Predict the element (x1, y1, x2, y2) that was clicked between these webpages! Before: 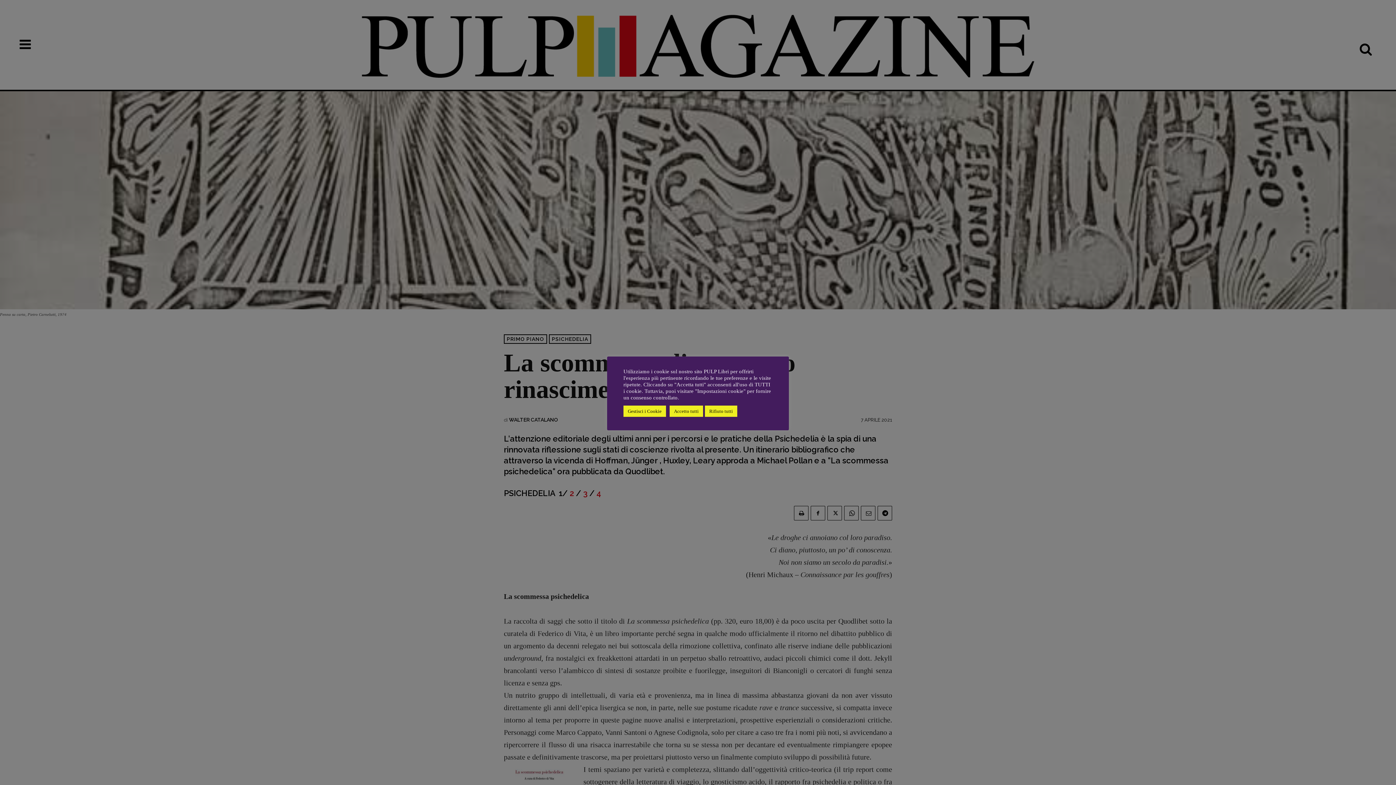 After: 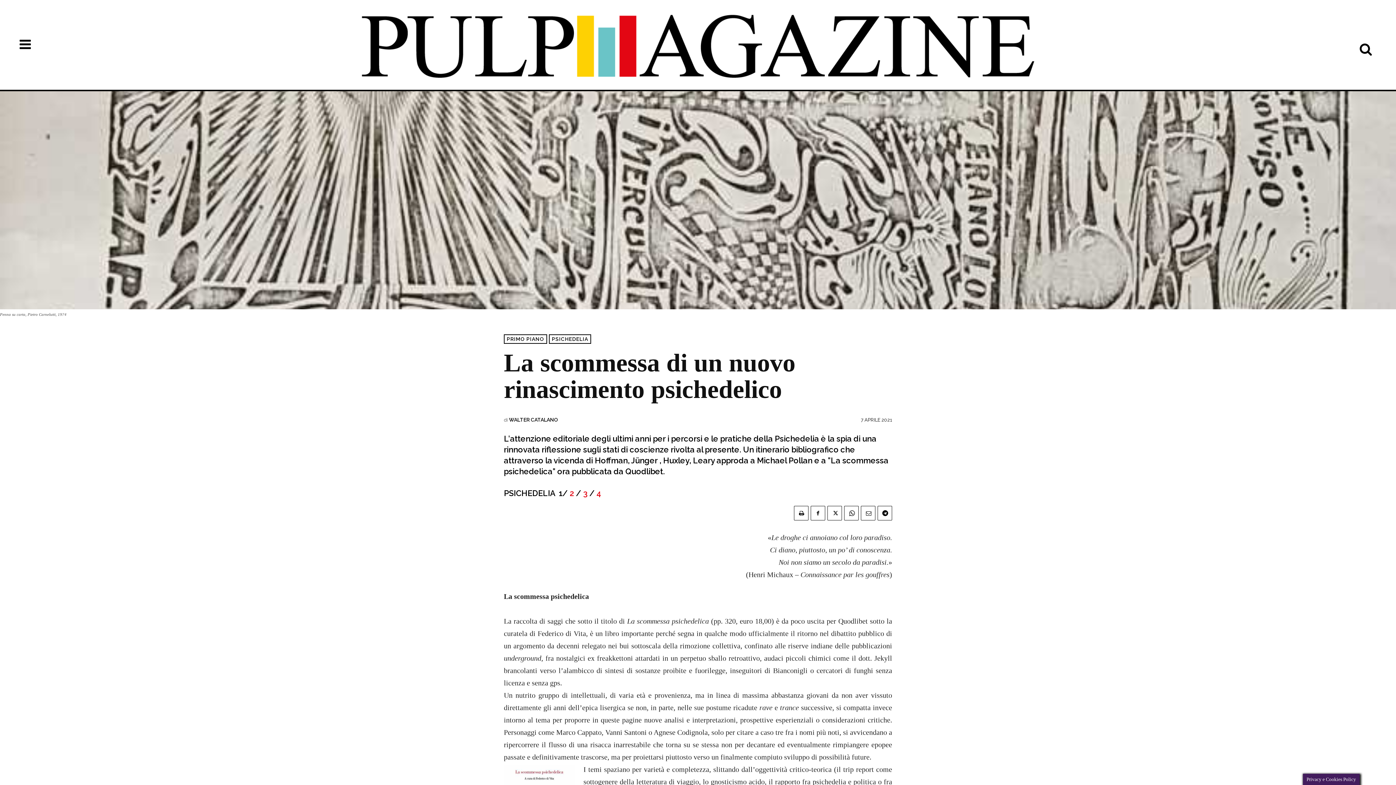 Action: bbox: (669, 405, 703, 416) label: Accetto tutti